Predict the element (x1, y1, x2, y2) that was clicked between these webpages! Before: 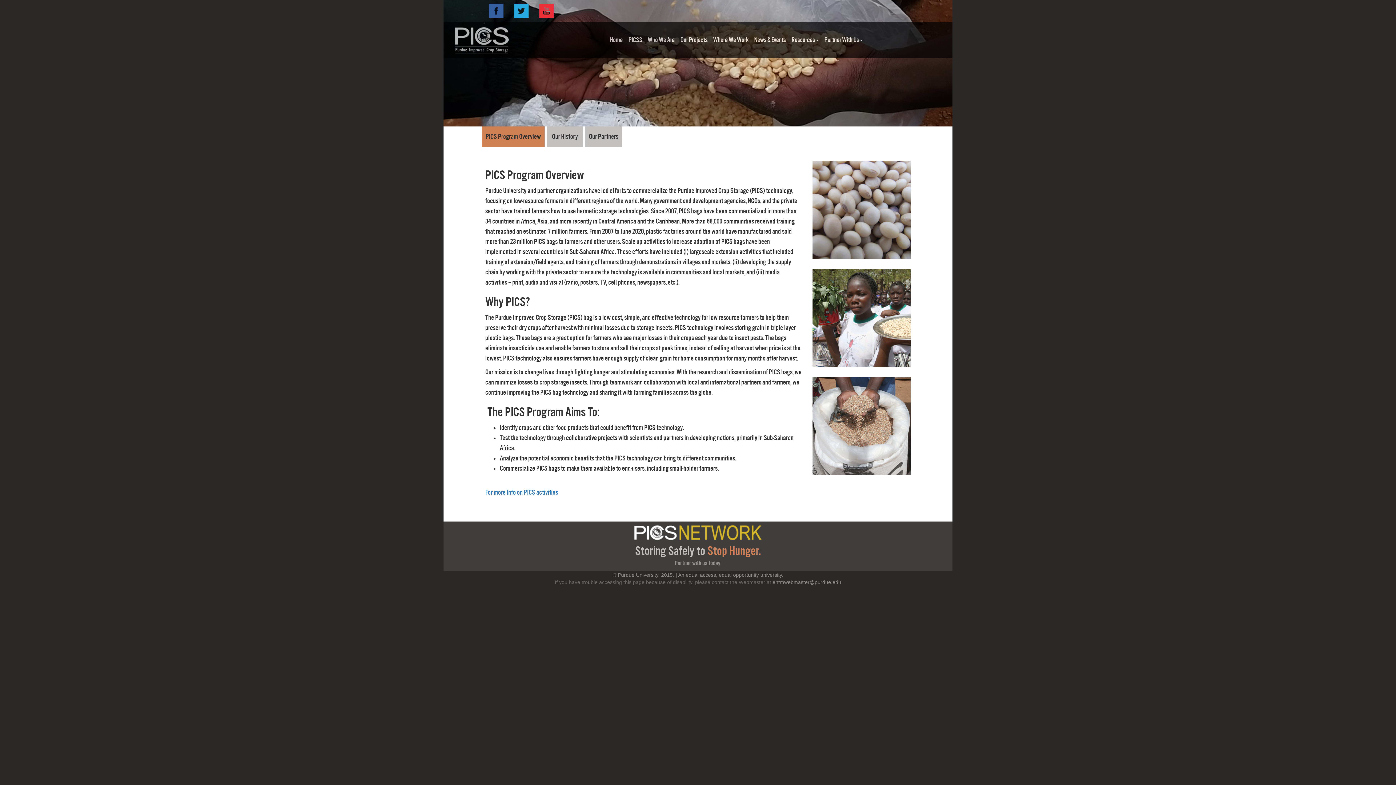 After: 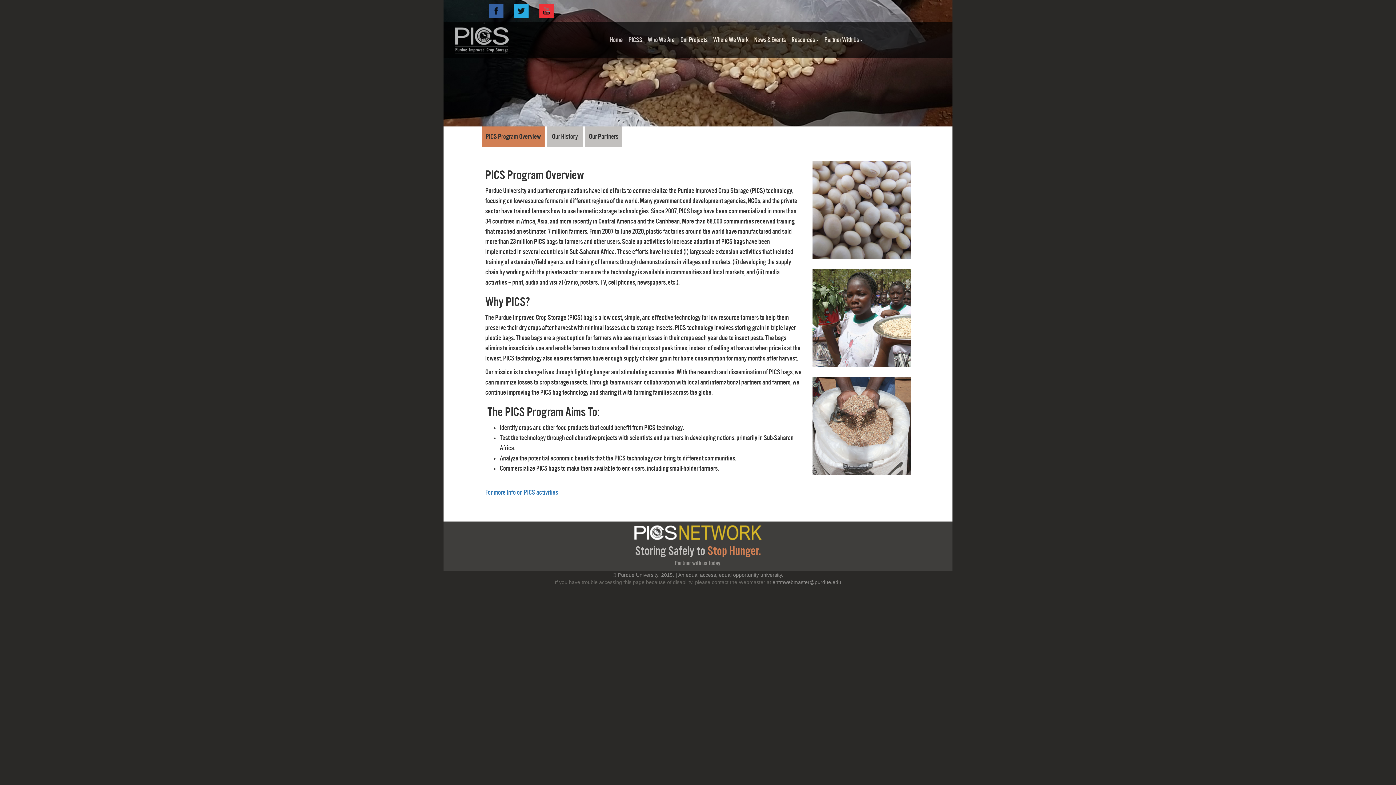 Action: bbox: (514, 3, 528, 18)